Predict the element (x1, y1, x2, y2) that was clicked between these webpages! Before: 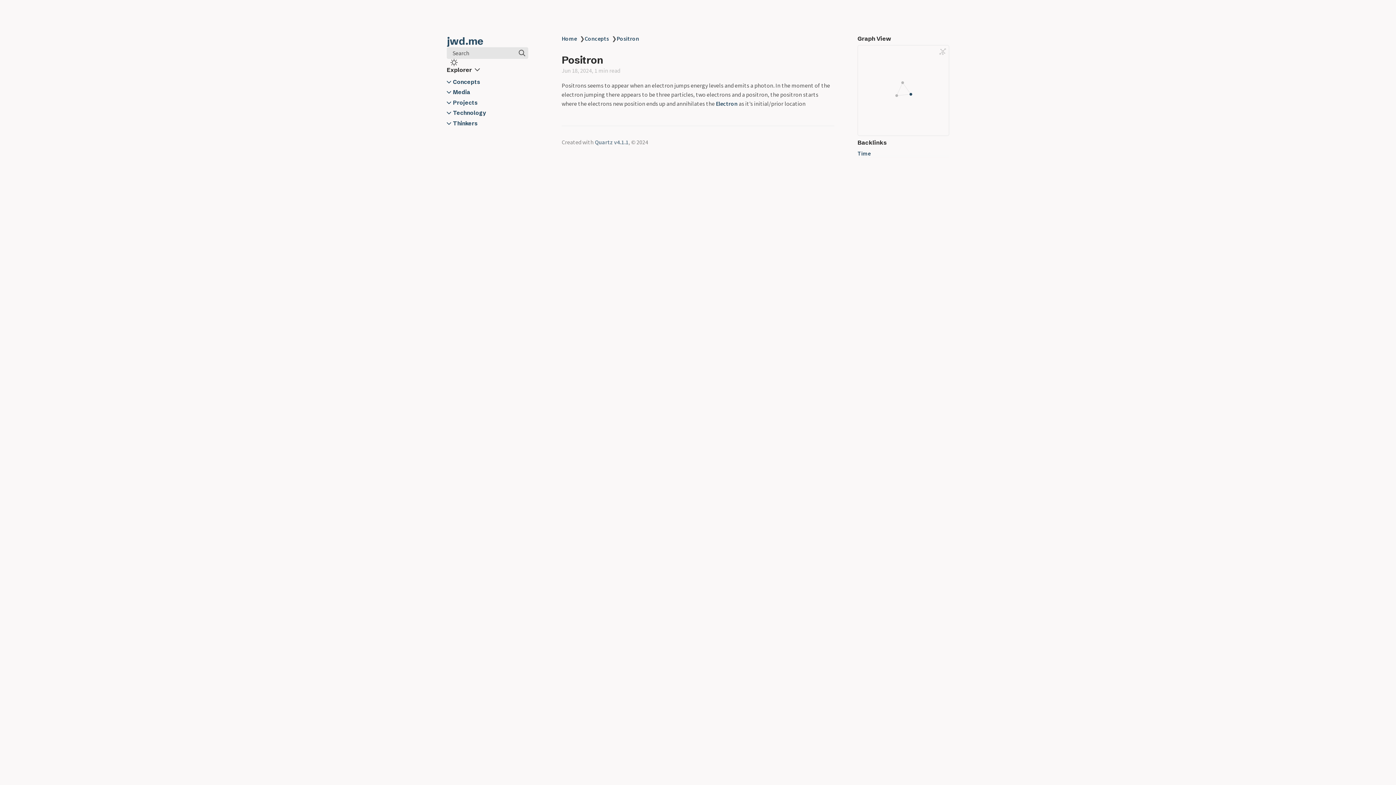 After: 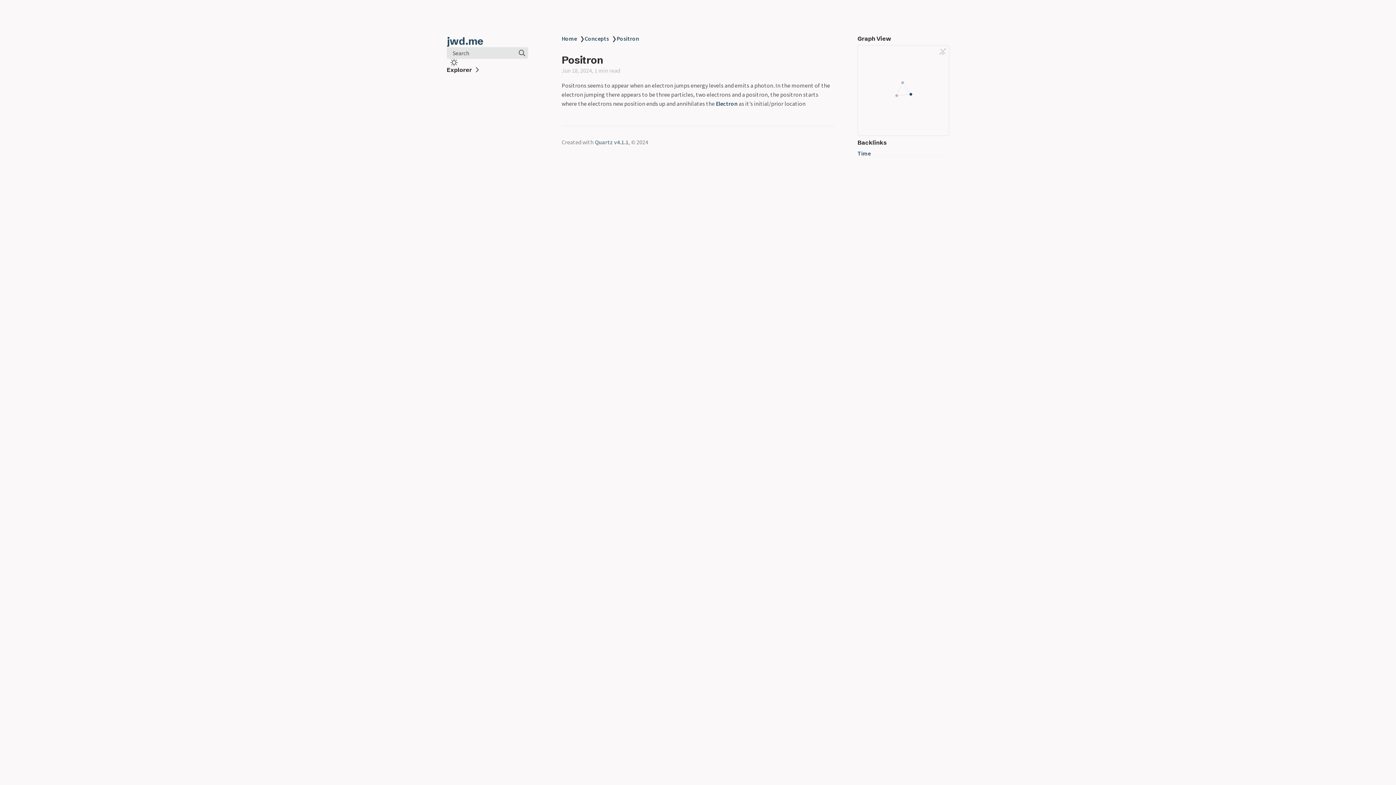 Action: label: Explorer bbox: (446, 66, 480, 73)